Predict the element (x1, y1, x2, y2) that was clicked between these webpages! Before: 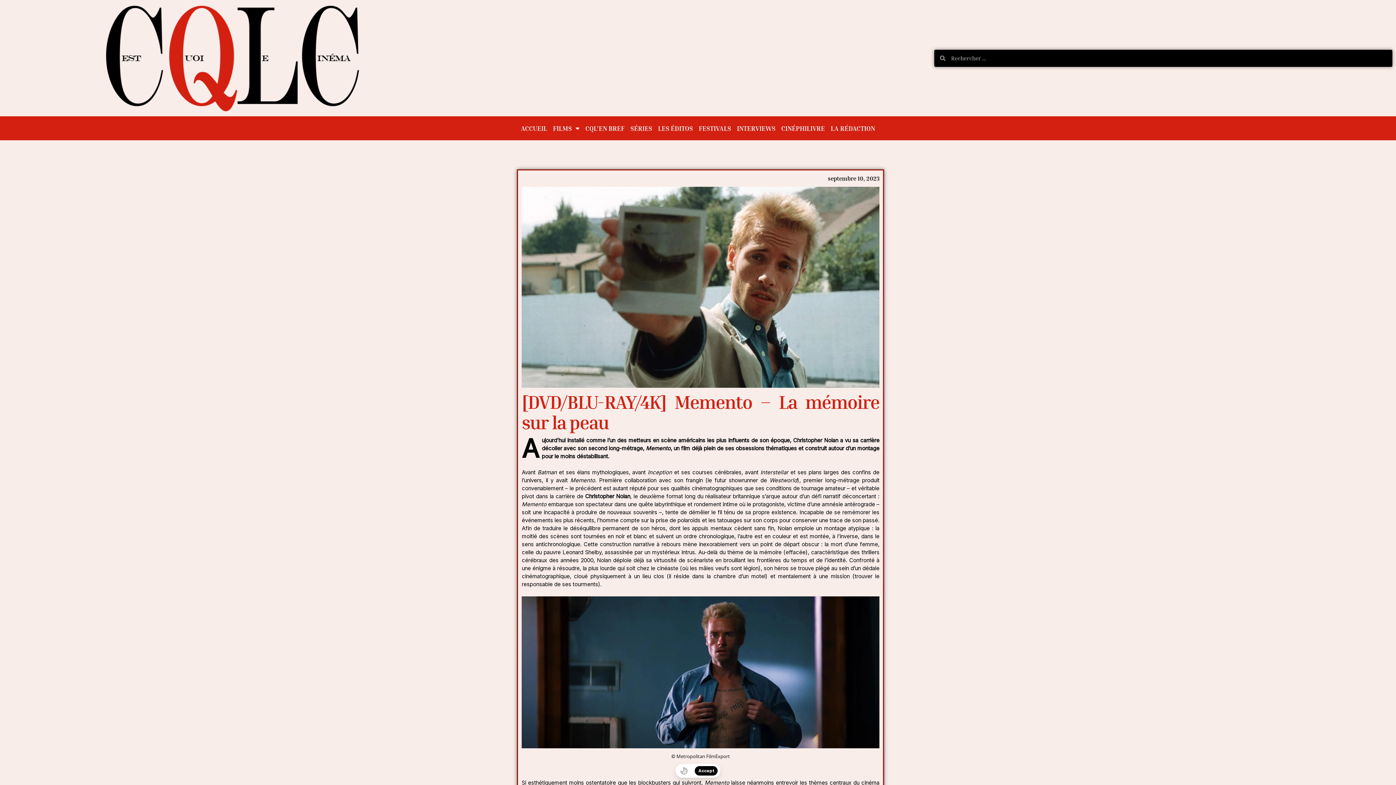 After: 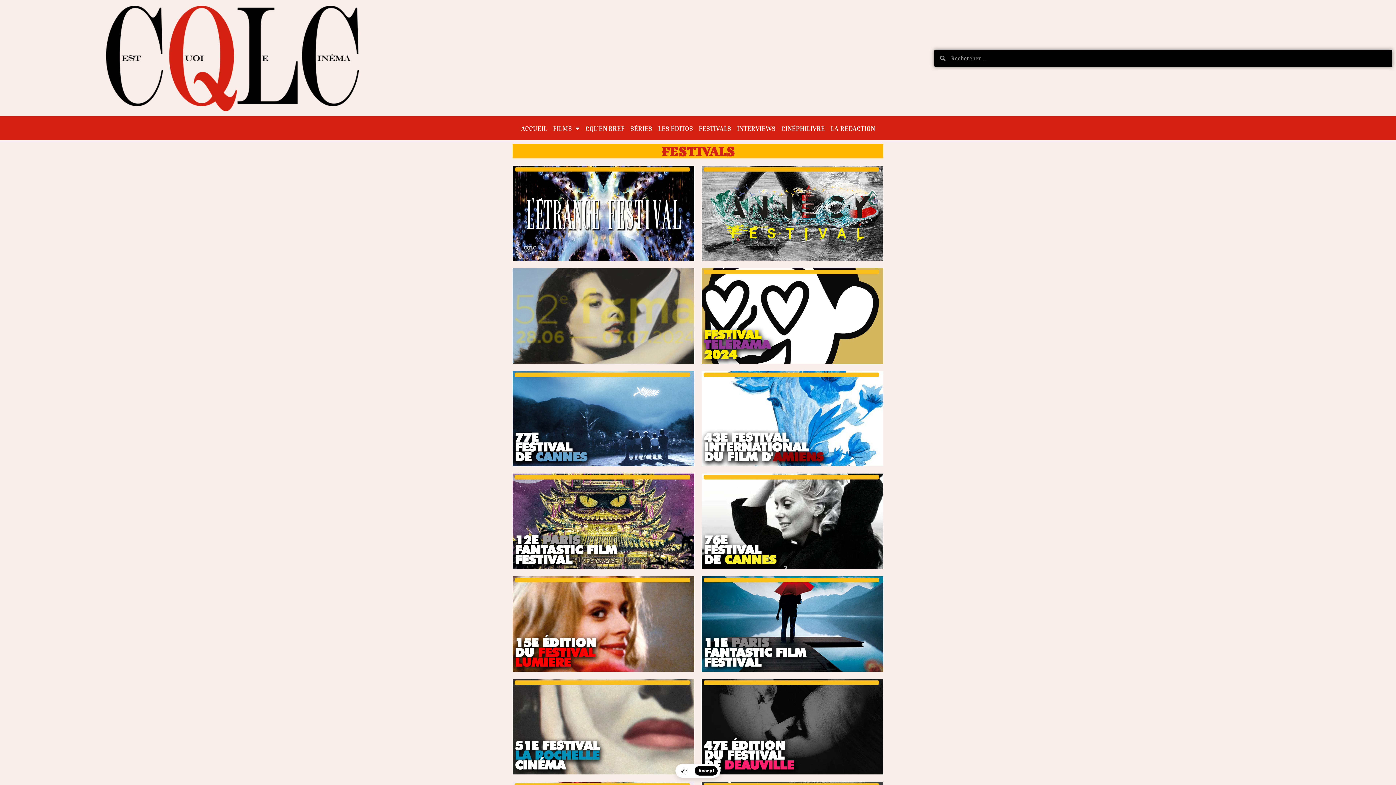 Action: label: FESTIVALS bbox: (696, 120, 734, 136)